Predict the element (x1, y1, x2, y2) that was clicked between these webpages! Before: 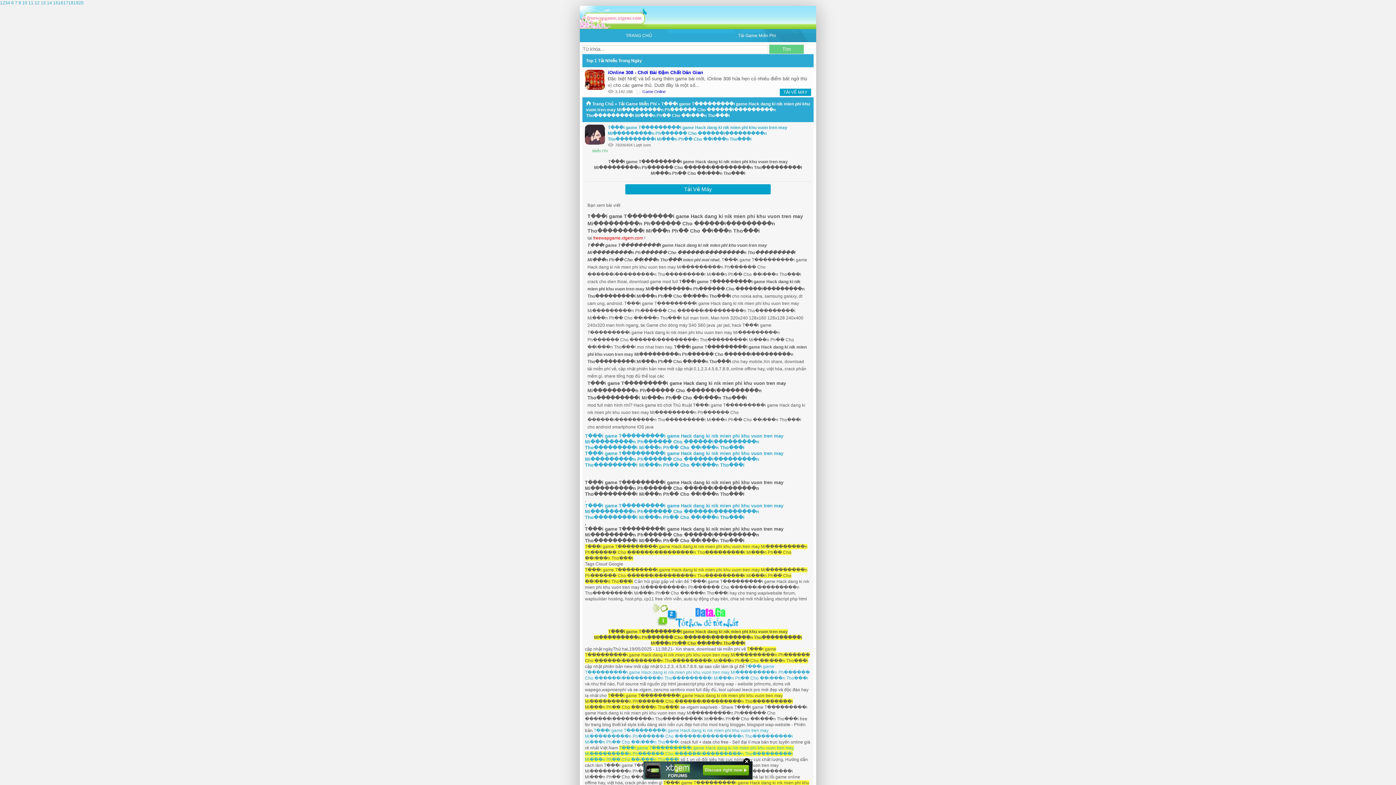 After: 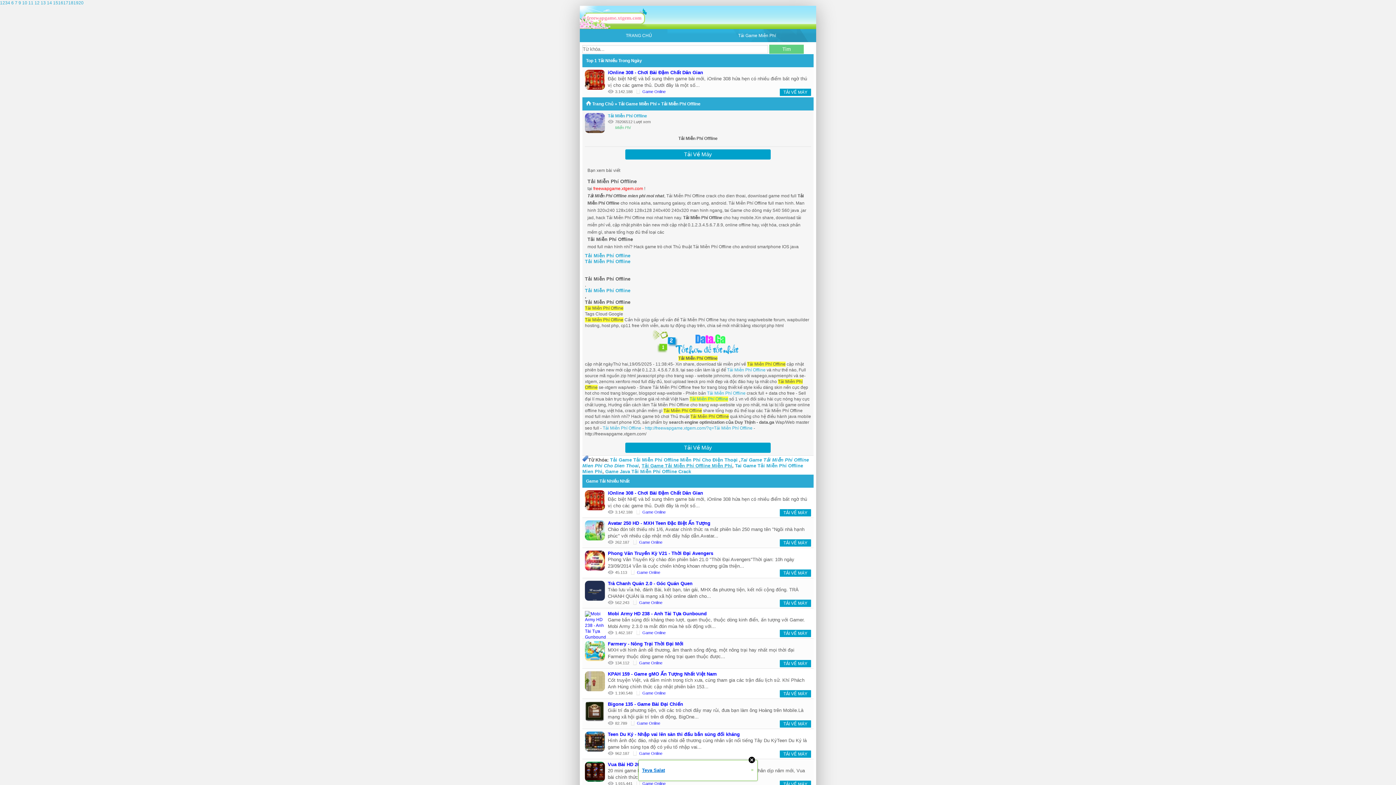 Action: bbox: (586, 58, 642, 63) label: Top 1 Tải Nhiều Trong Ngày